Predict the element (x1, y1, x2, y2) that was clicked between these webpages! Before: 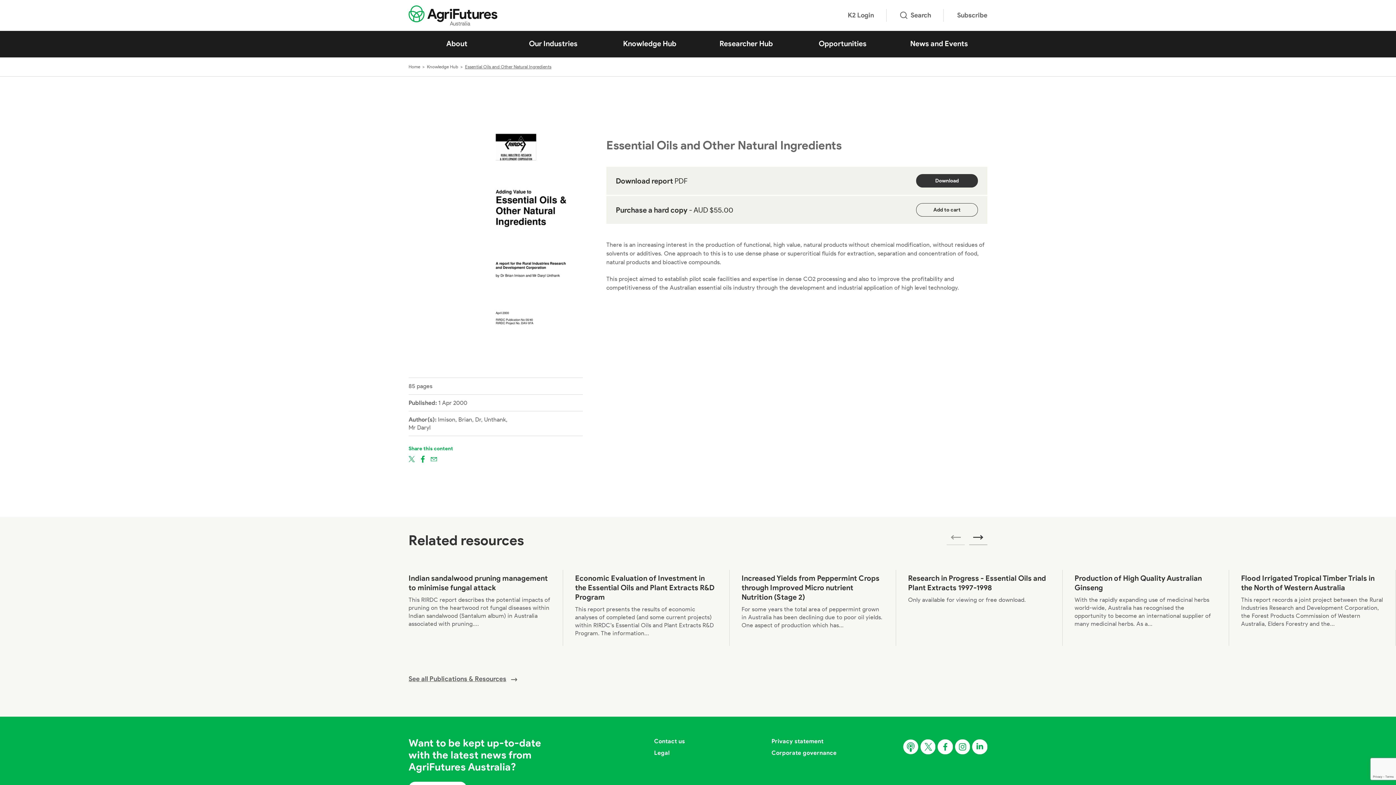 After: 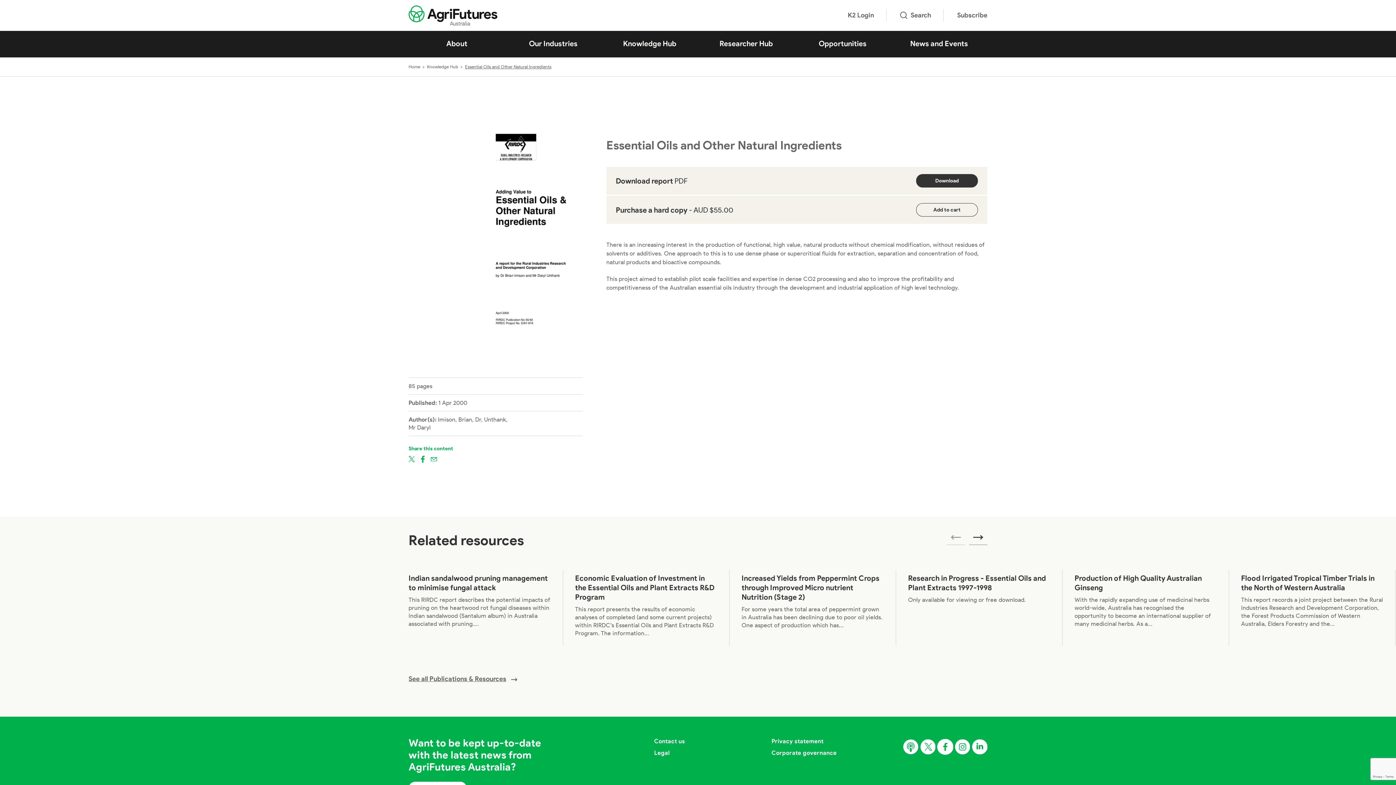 Action: bbox: (937, 739, 953, 755)